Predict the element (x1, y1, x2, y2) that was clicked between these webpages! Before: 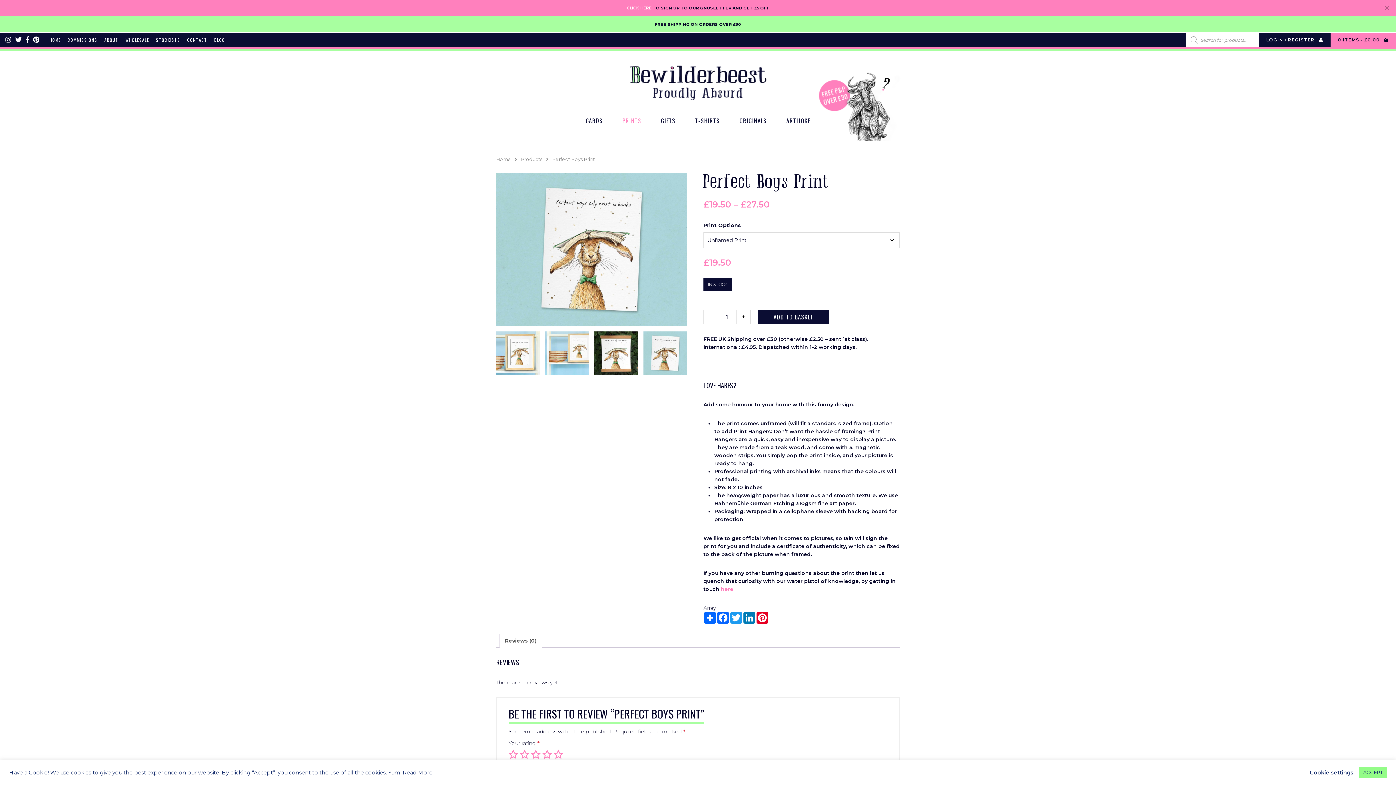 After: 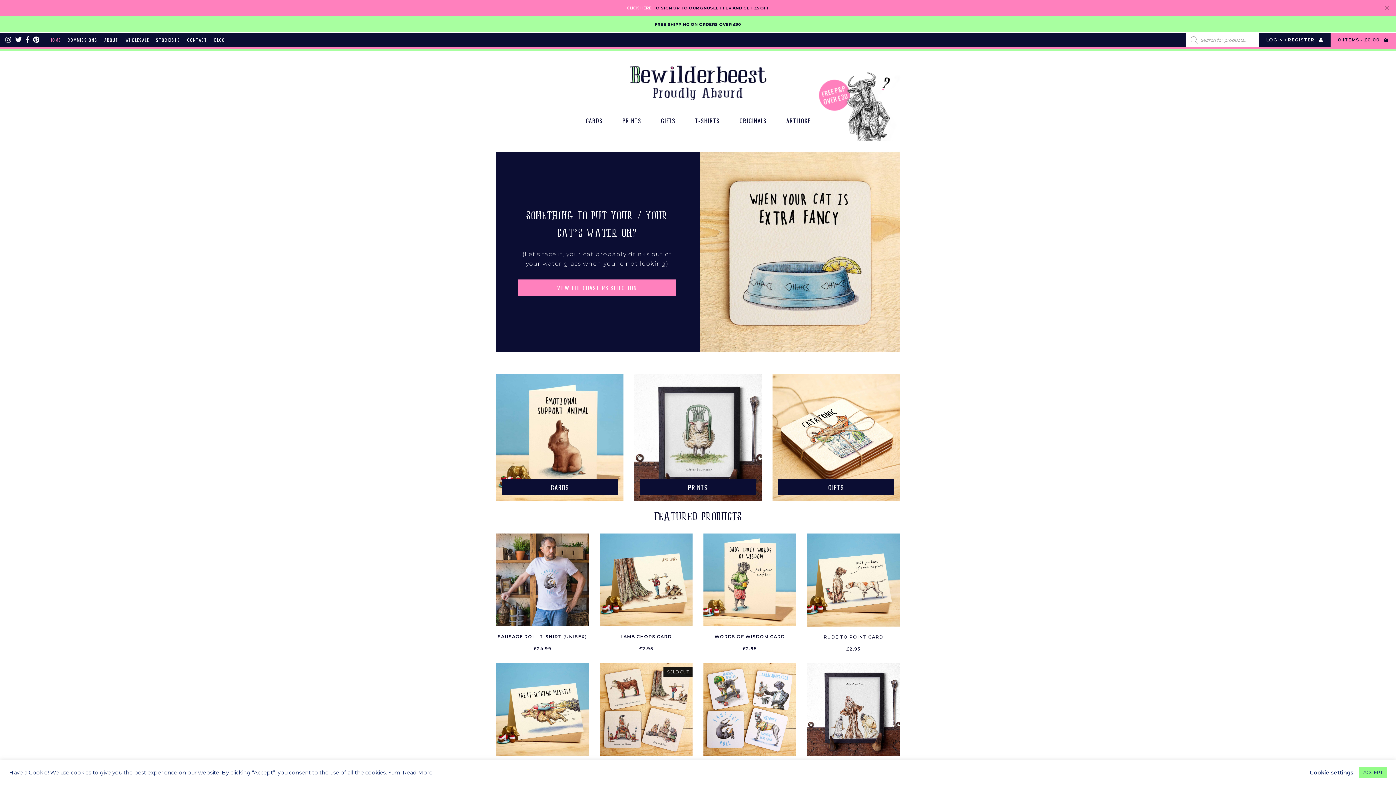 Action: bbox: (496, 156, 511, 162) label: Home